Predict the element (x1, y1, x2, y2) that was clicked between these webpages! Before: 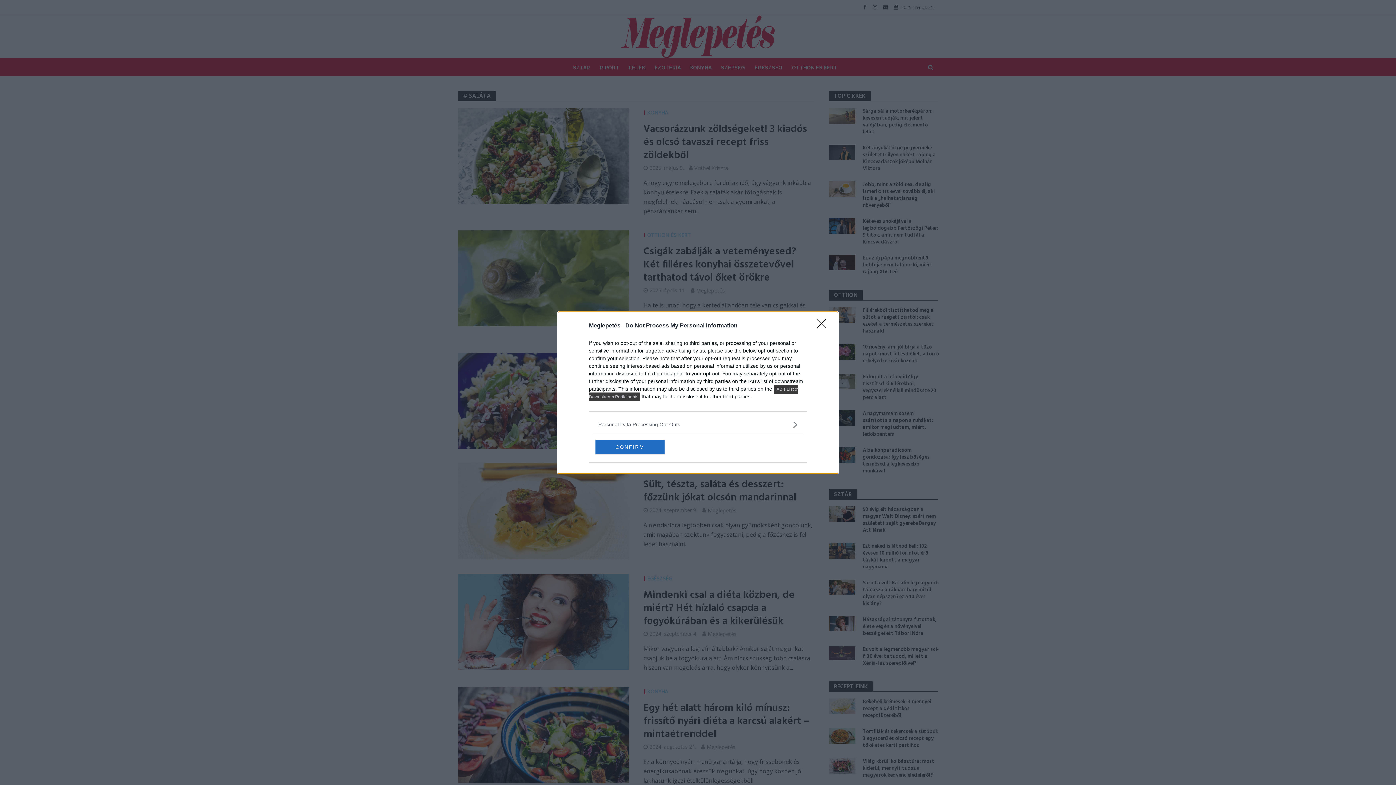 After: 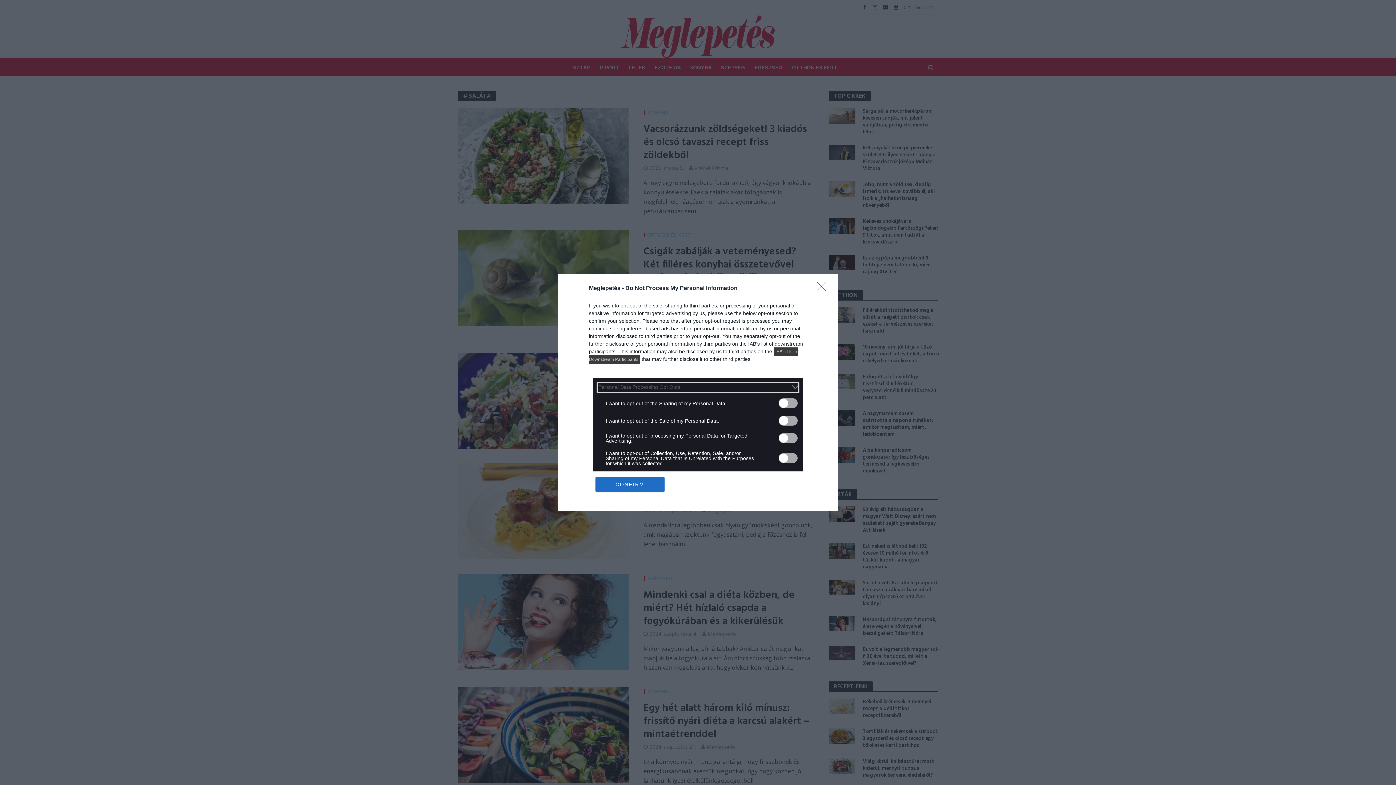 Action: label: Opt-Outs bbox: (598, 420, 797, 428)